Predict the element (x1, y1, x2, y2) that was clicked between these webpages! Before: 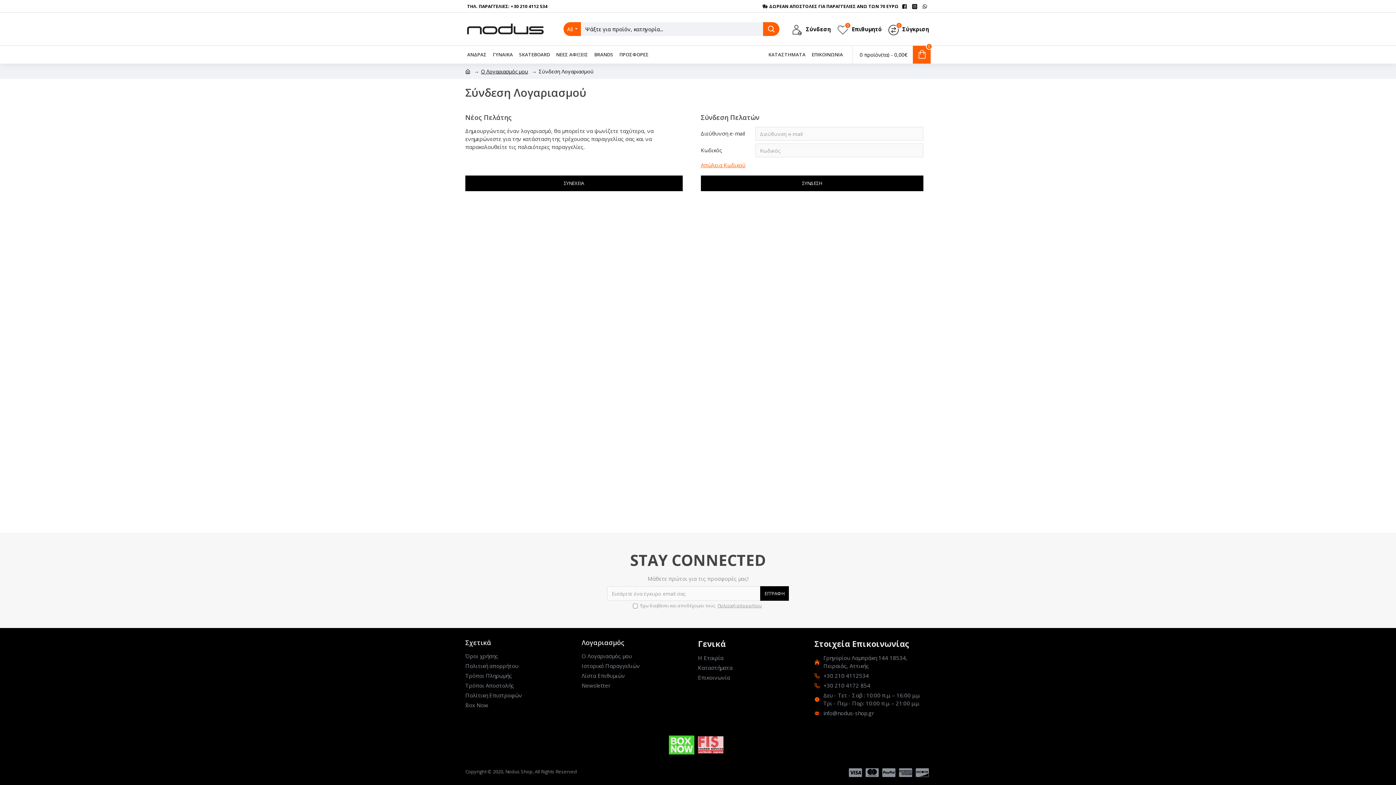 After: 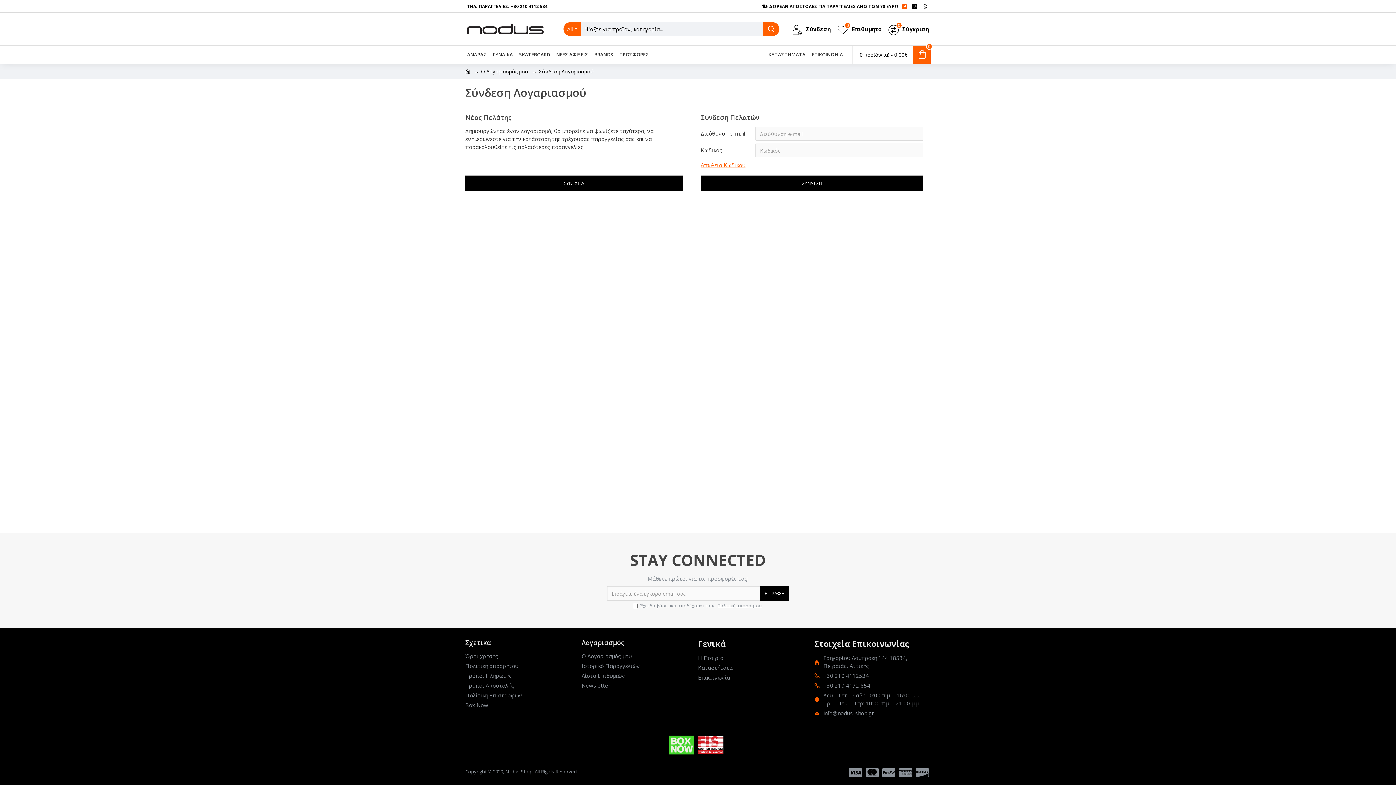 Action: bbox: (900, 2, 910, 10)